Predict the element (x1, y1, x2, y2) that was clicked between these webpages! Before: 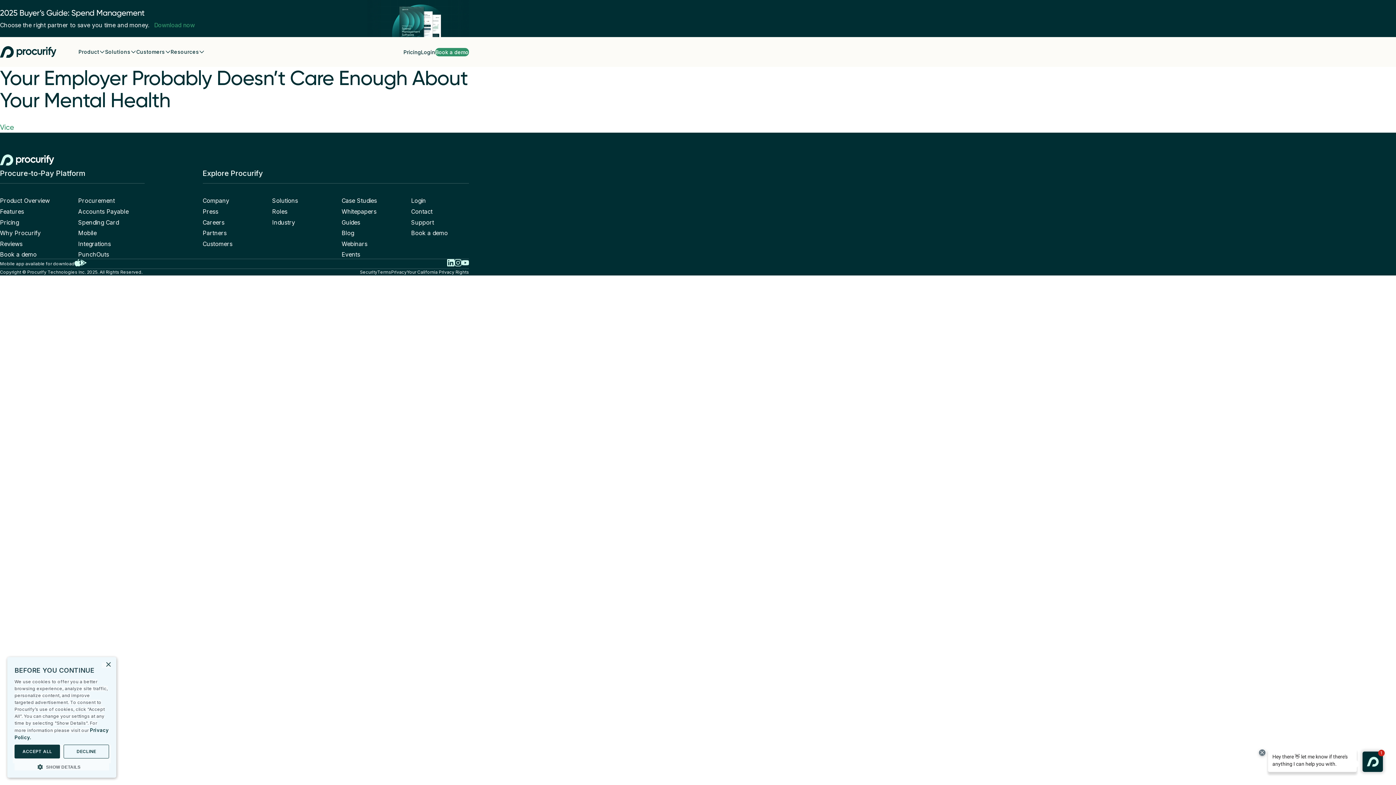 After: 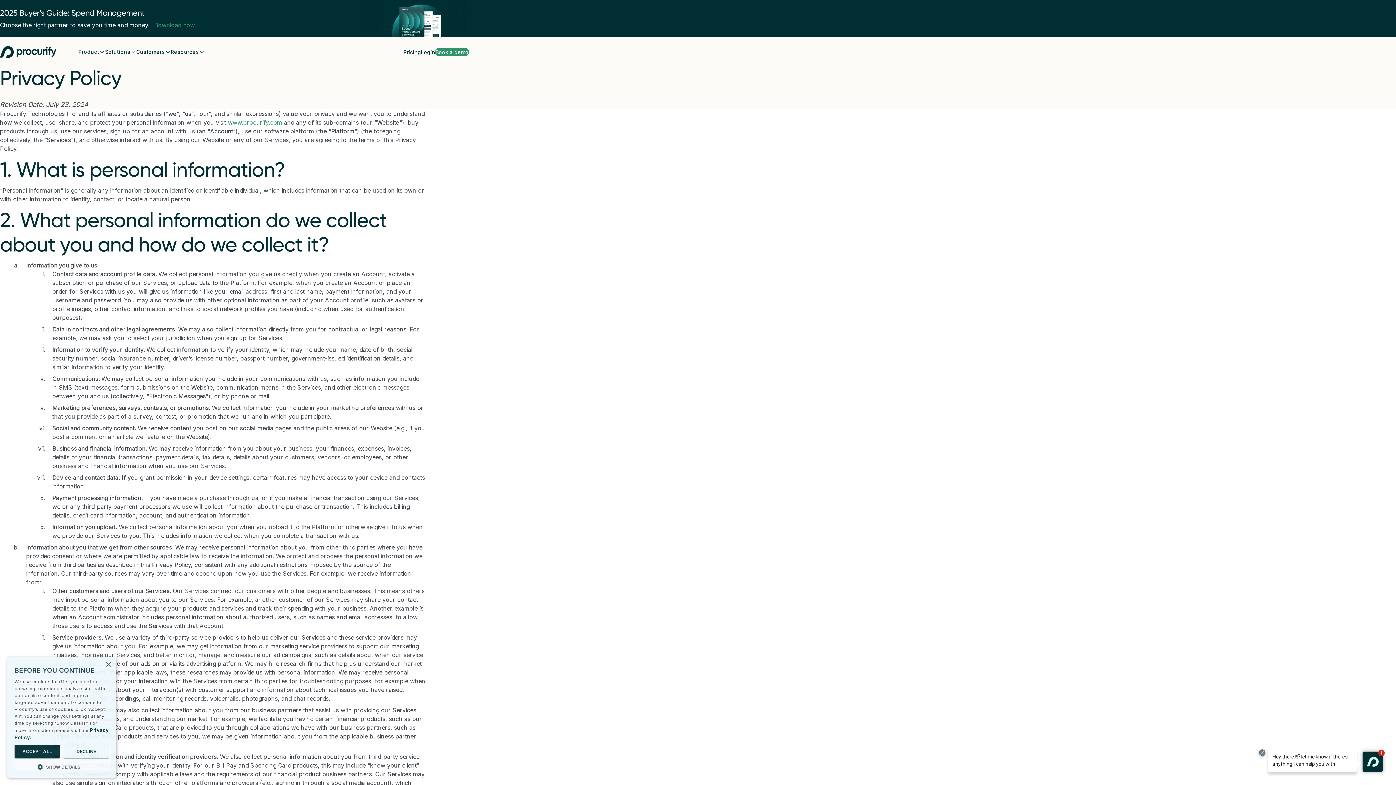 Action: bbox: (391, 269, 406, 275) label: Privacy